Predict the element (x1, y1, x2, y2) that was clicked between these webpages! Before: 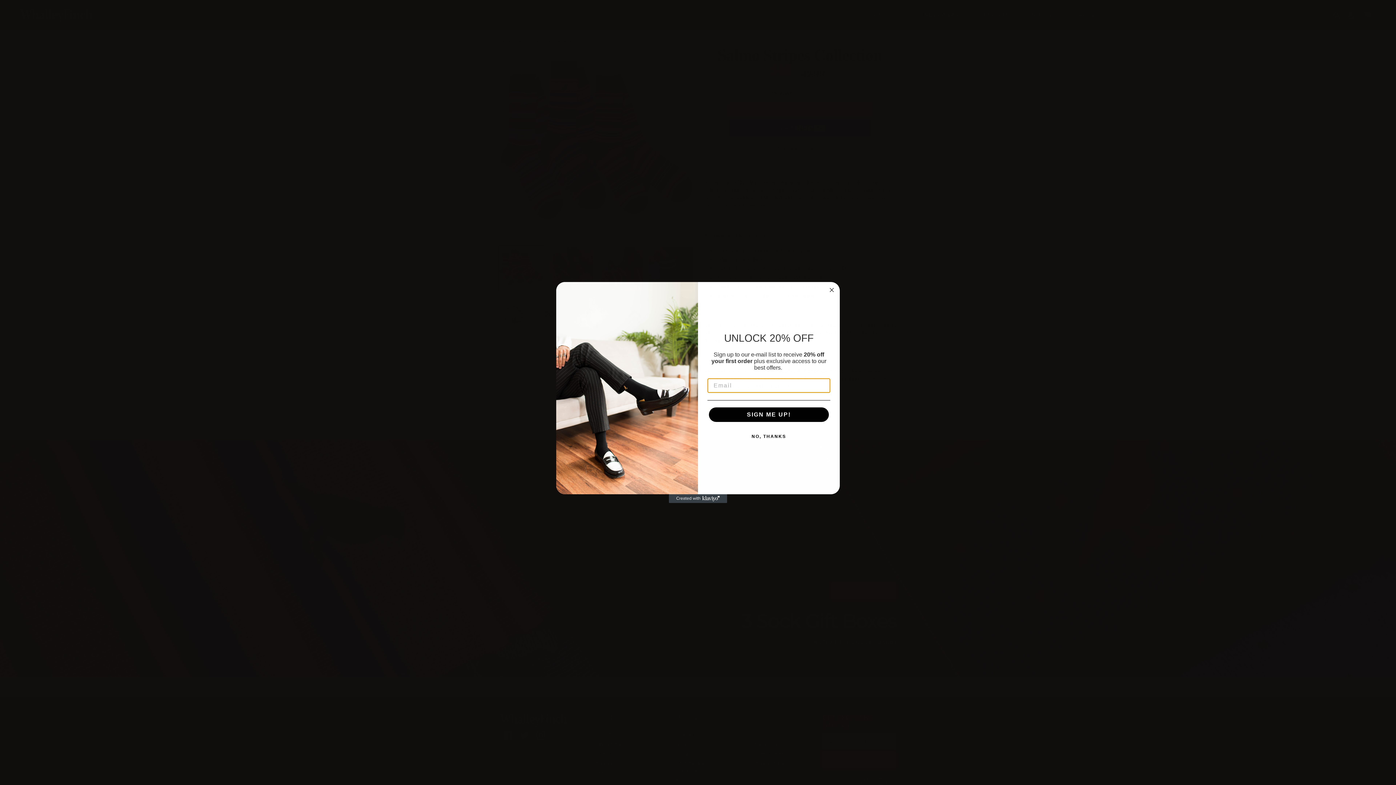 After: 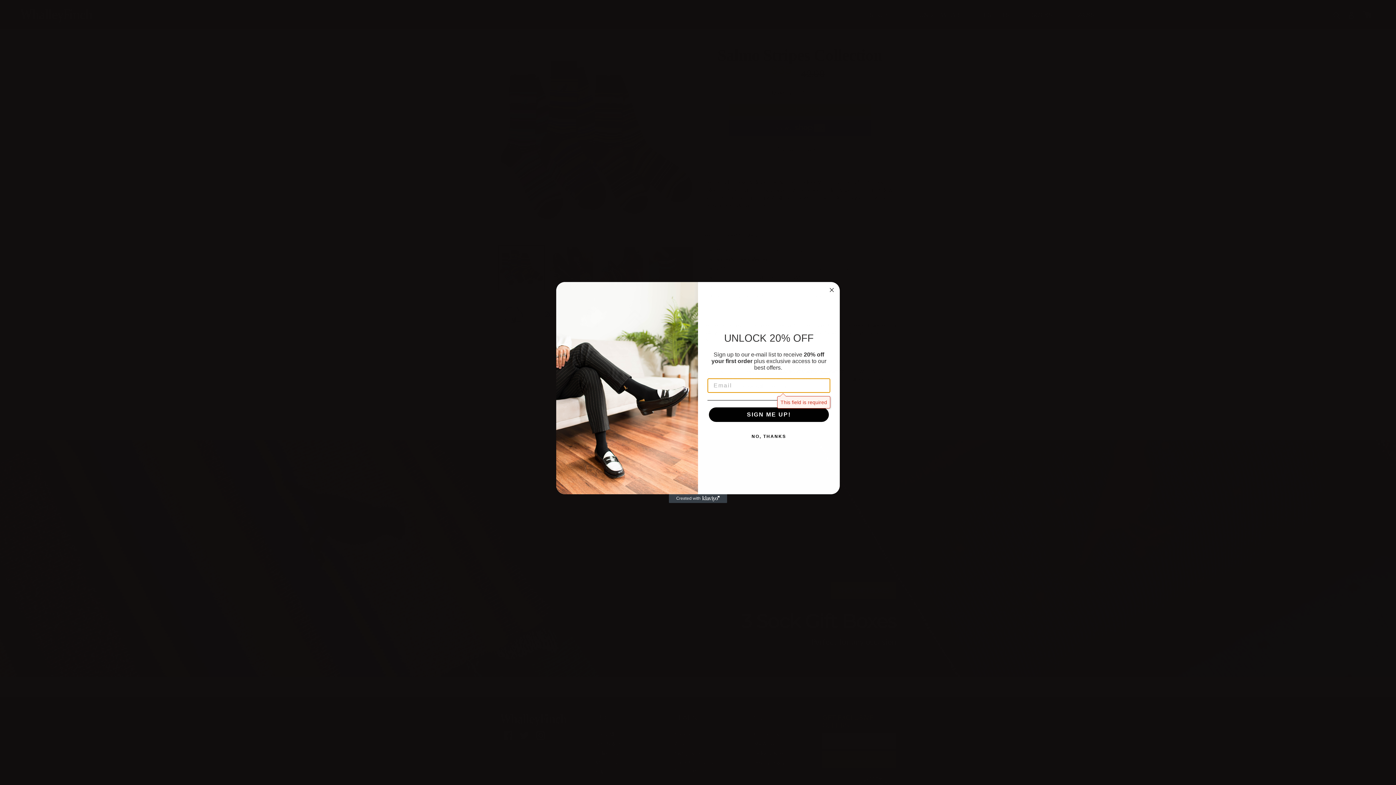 Action: label: SIGN ME UP! bbox: (709, 407, 829, 422)